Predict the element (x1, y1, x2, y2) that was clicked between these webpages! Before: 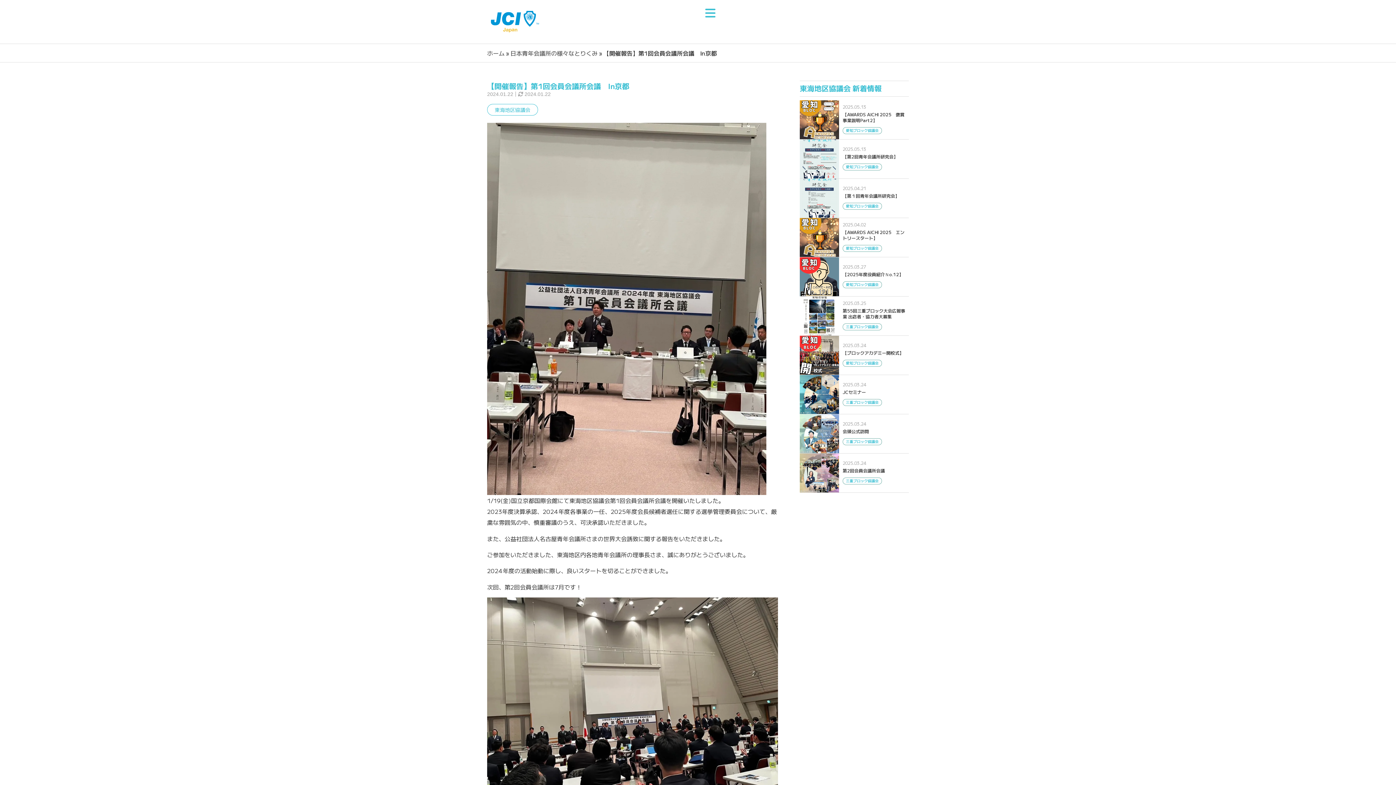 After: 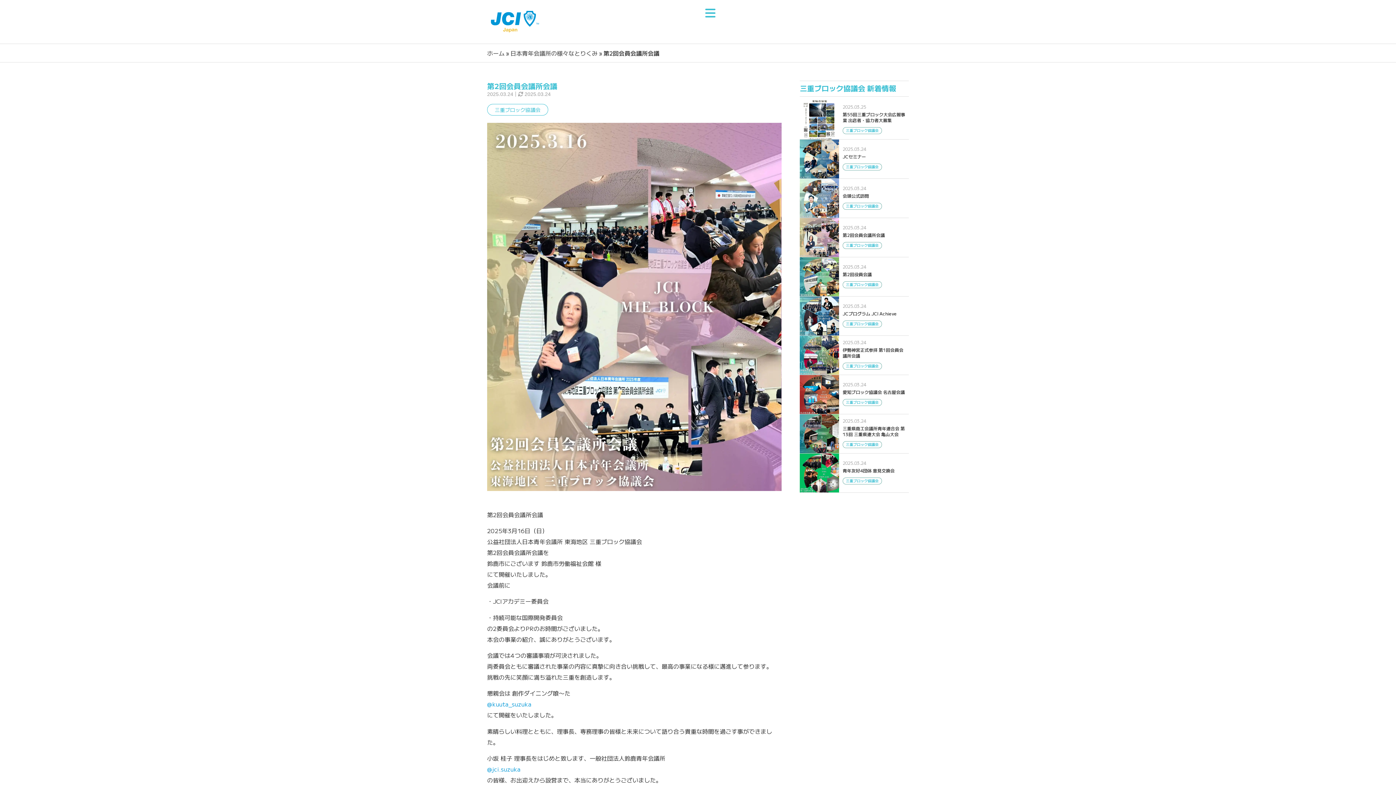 Action: bbox: (800, 453, 839, 492)